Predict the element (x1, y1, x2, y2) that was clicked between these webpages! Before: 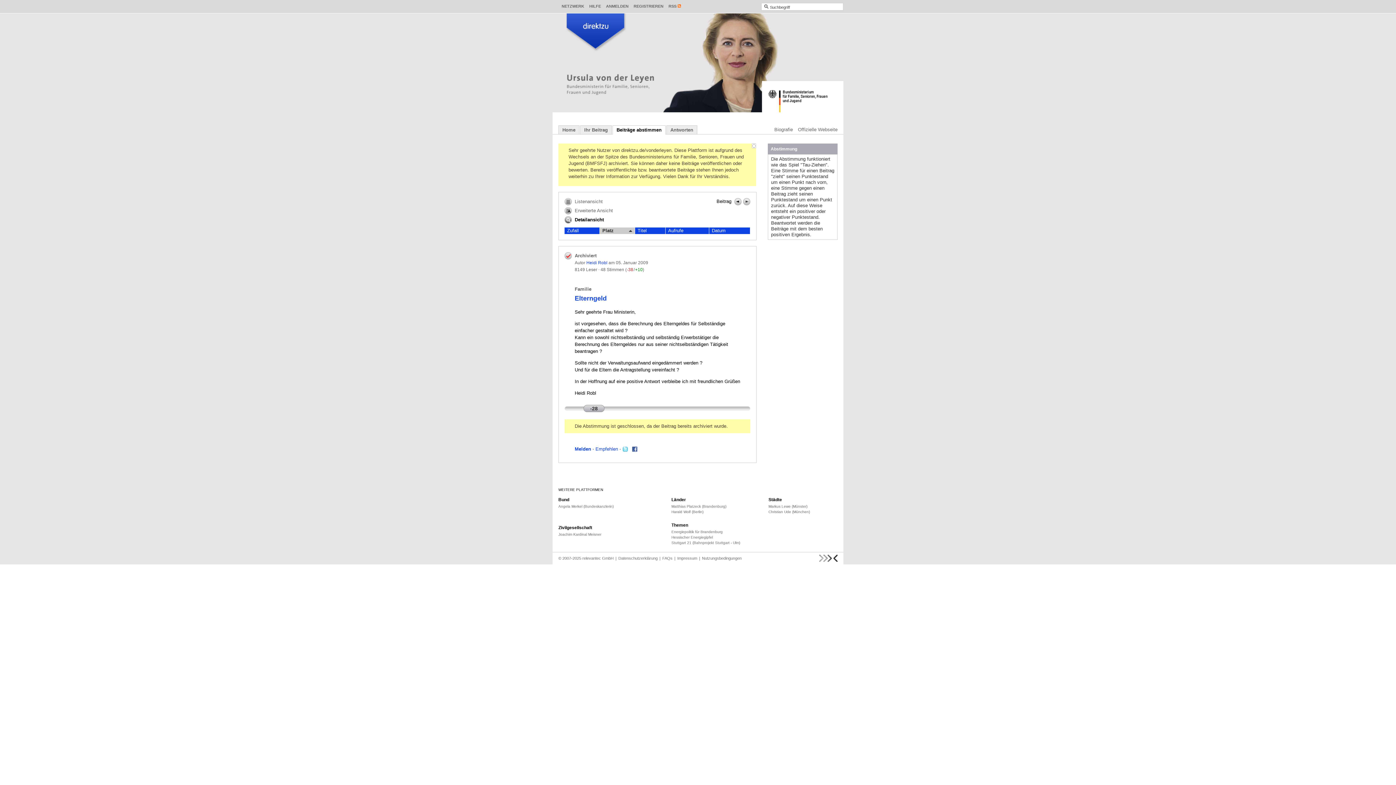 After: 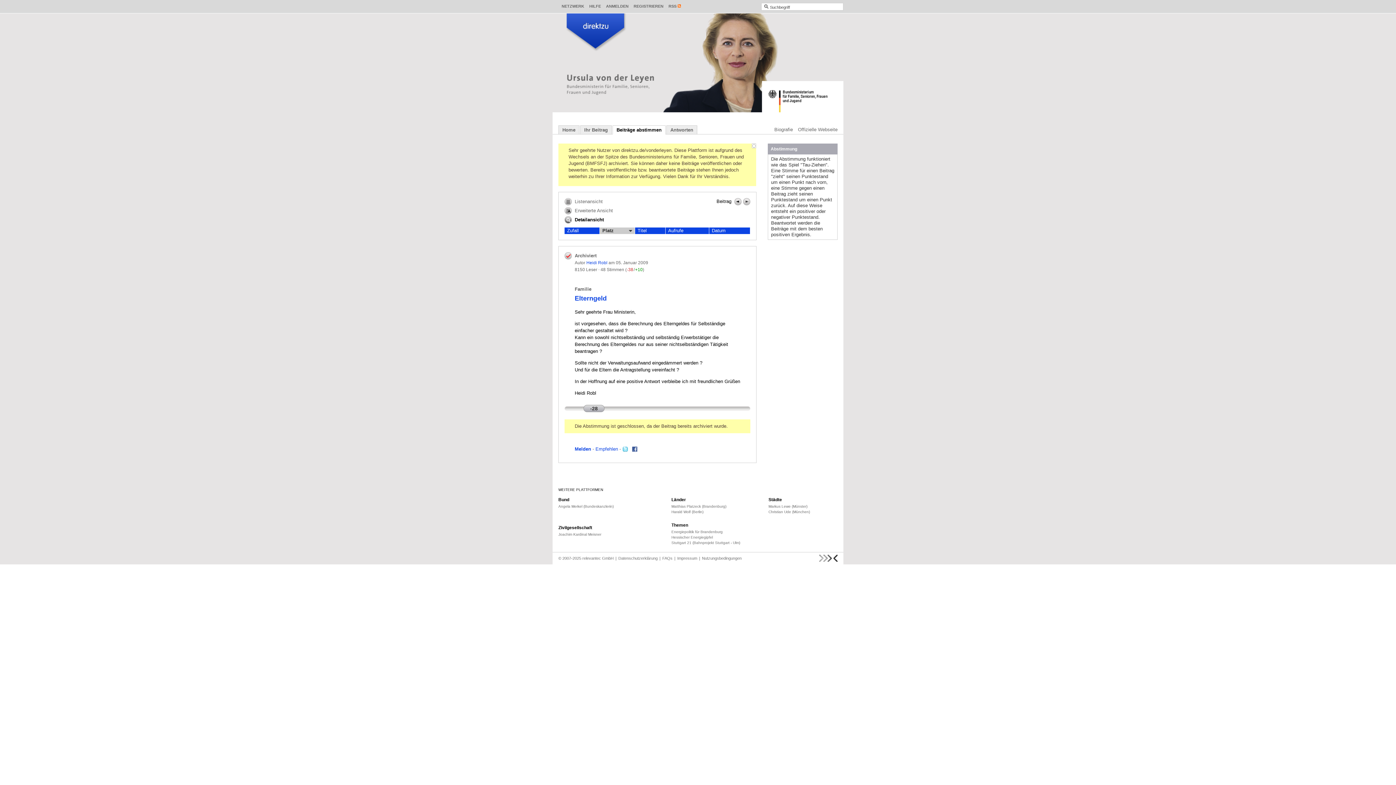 Action: bbox: (600, 227, 634, 234) label: Platz